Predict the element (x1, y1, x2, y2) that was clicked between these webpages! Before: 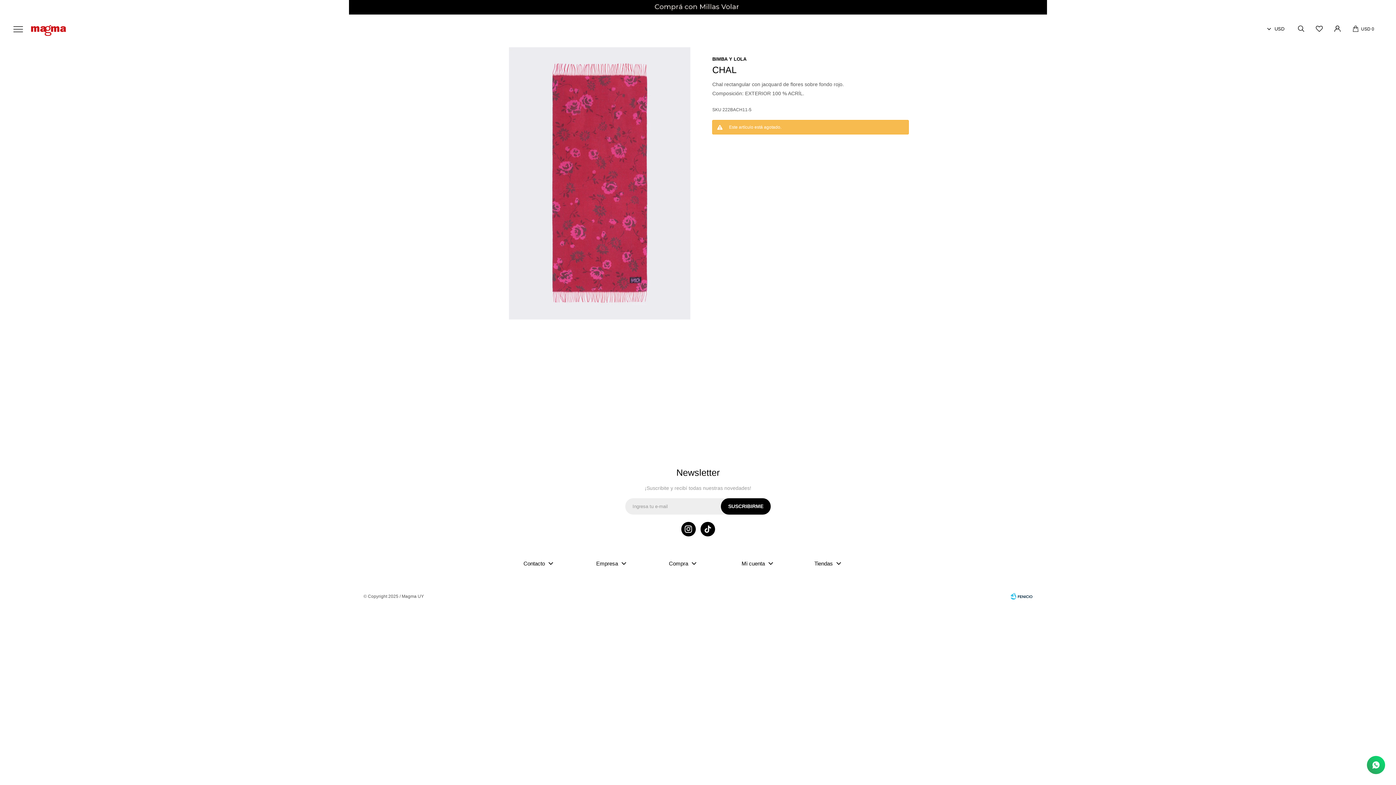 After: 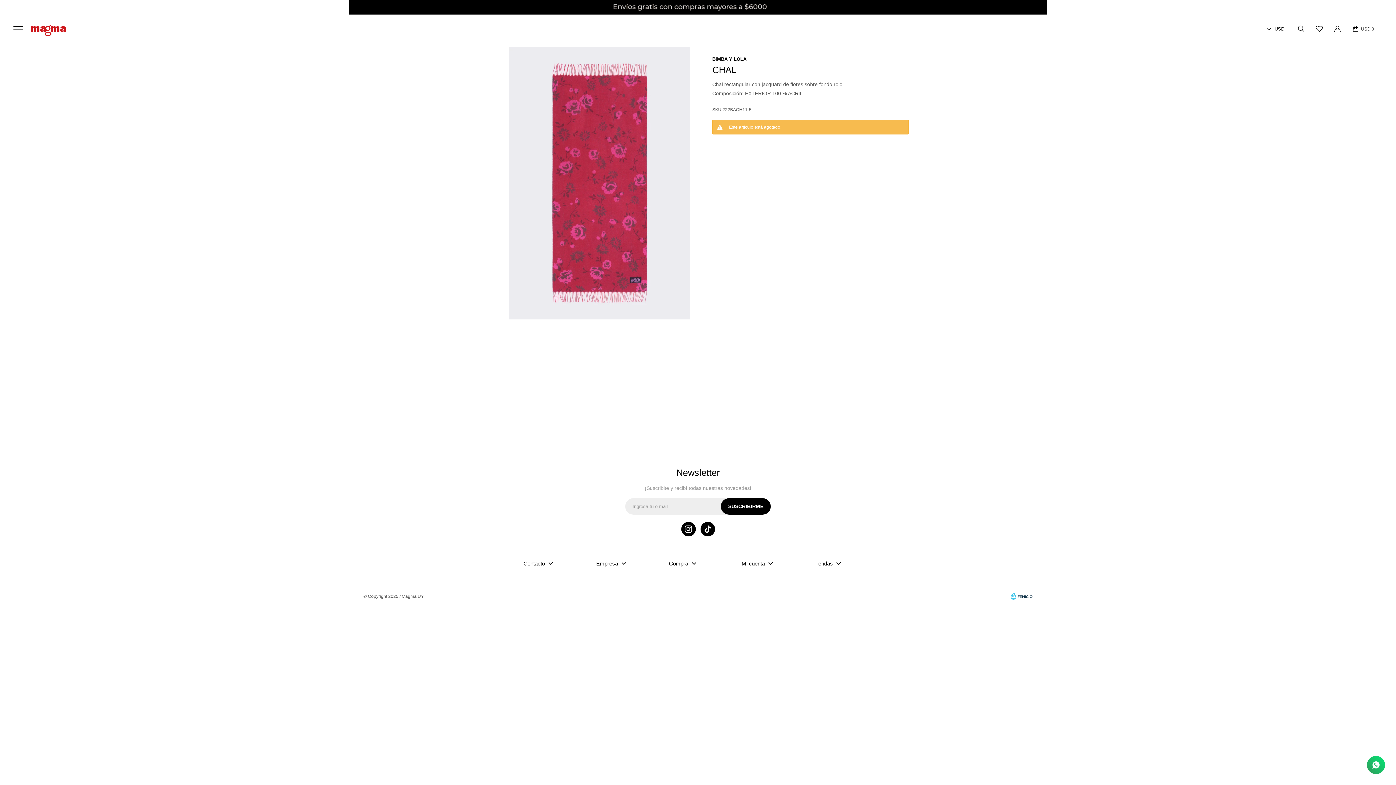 Action: label:  bbox: (681, 522, 695, 536)